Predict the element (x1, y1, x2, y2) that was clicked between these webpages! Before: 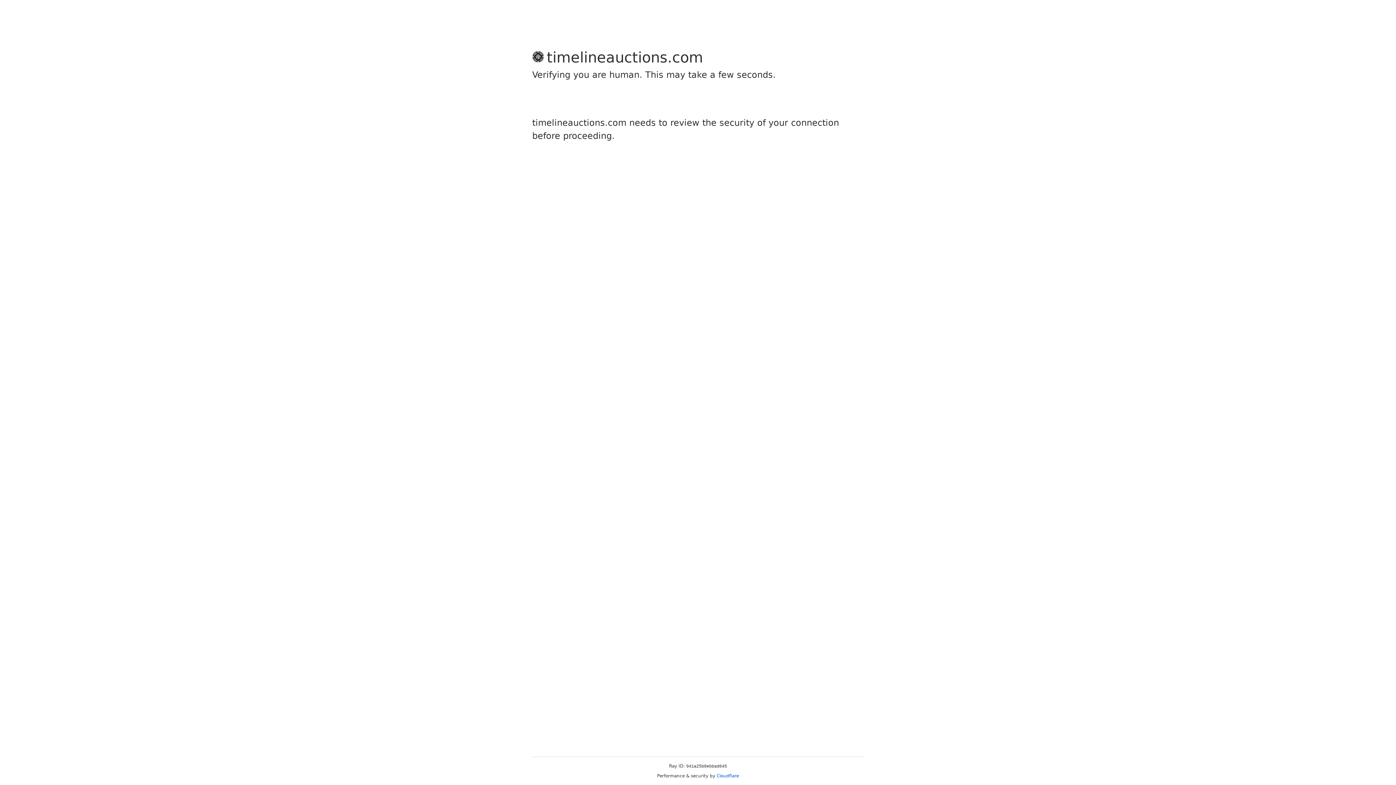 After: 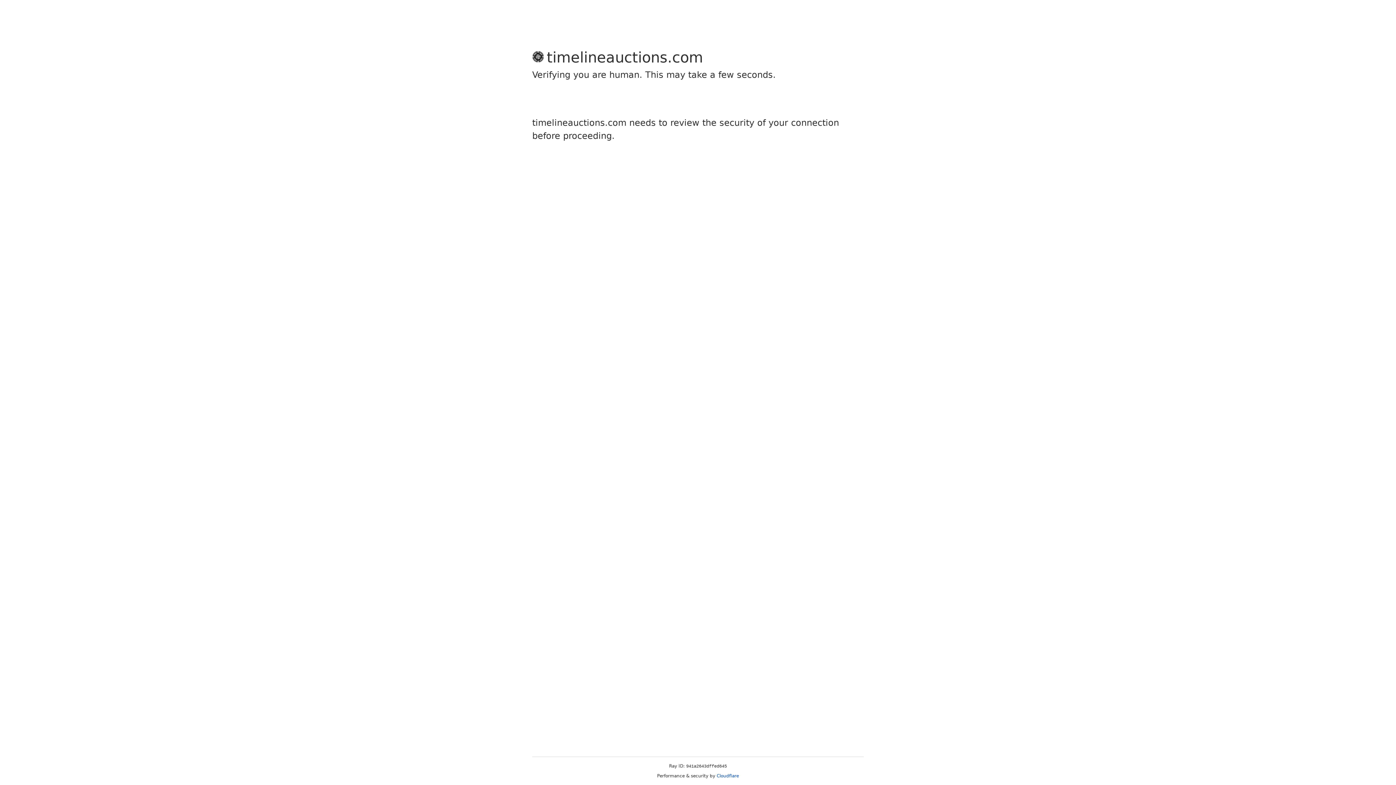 Action: bbox: (716, 773, 739, 778) label: Cloudflare